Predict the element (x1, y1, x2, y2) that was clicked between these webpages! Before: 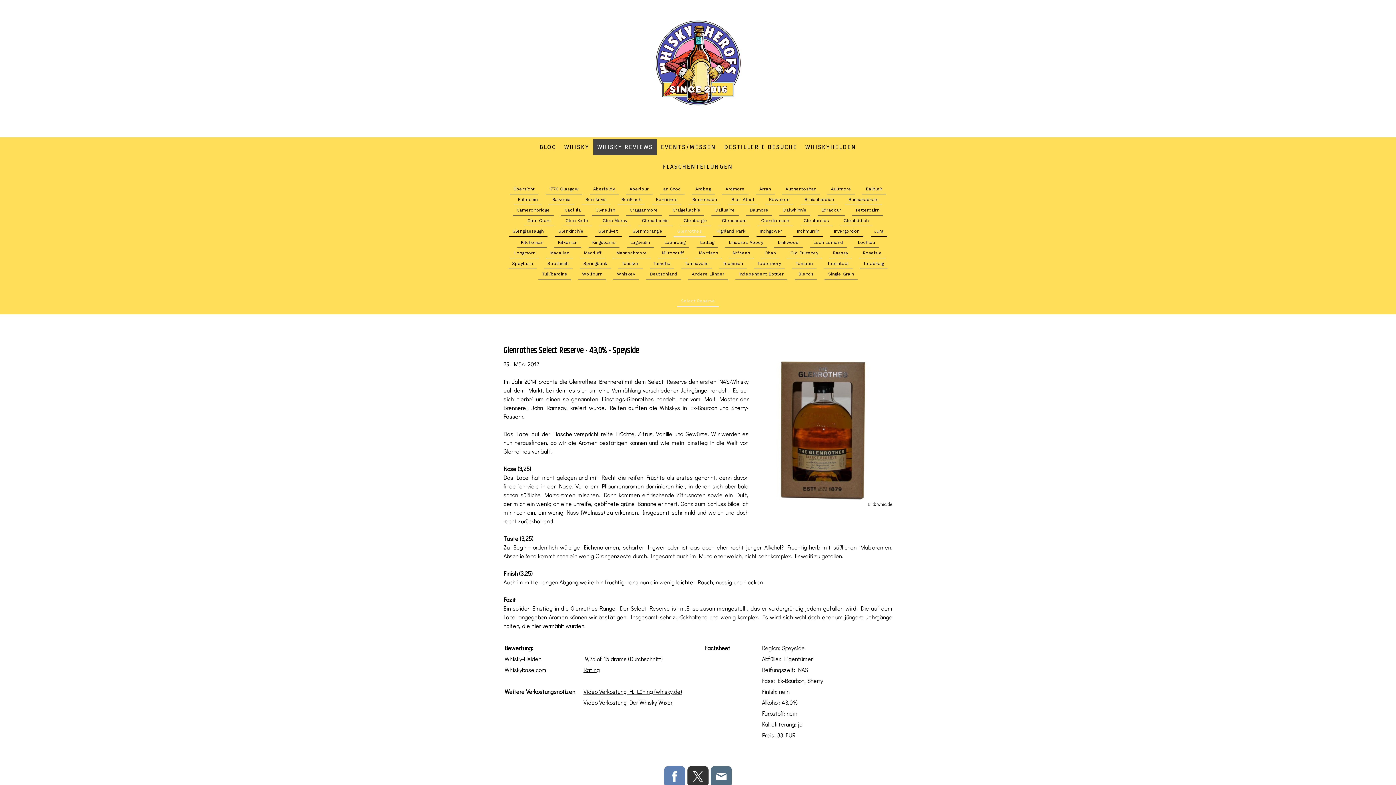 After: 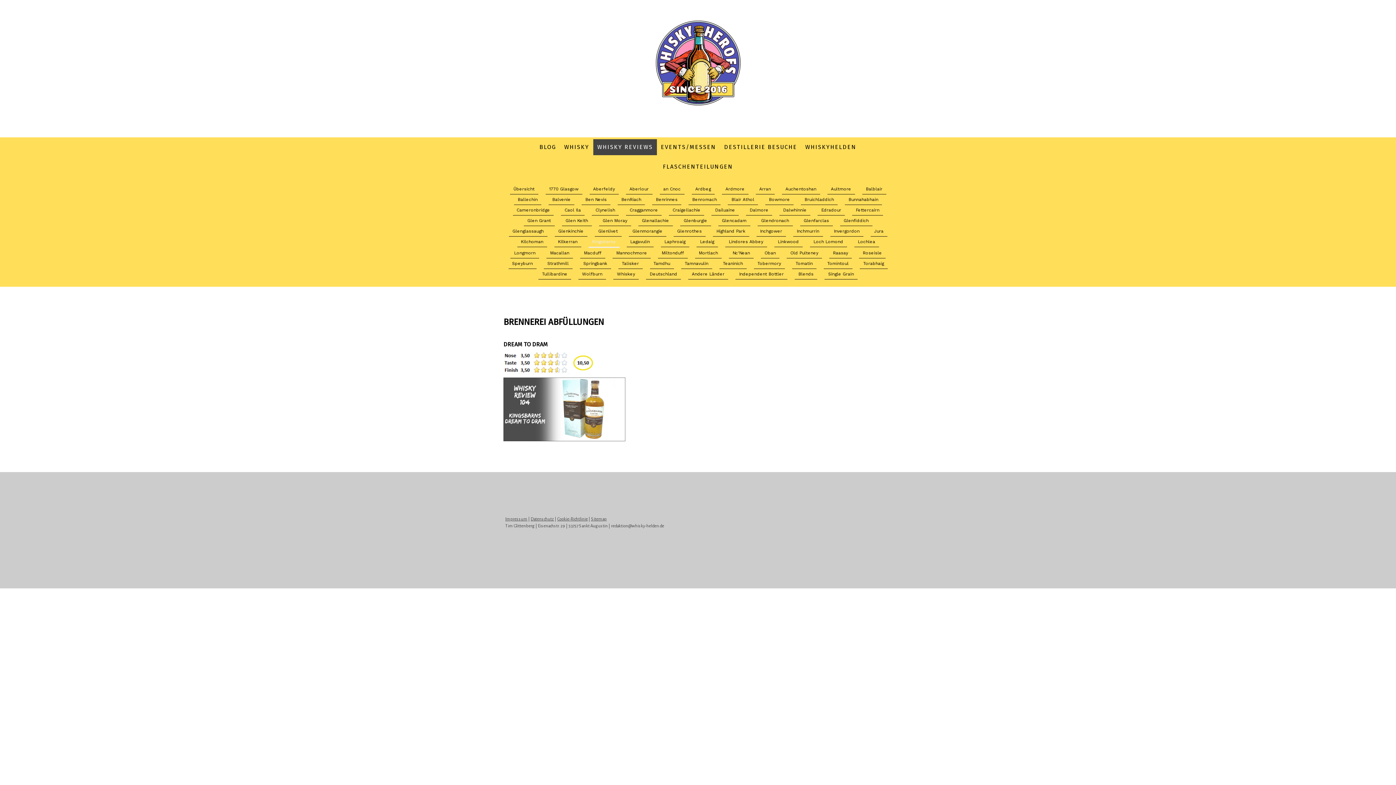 Action: bbox: (588, 237, 619, 248) label: Kingsbarns